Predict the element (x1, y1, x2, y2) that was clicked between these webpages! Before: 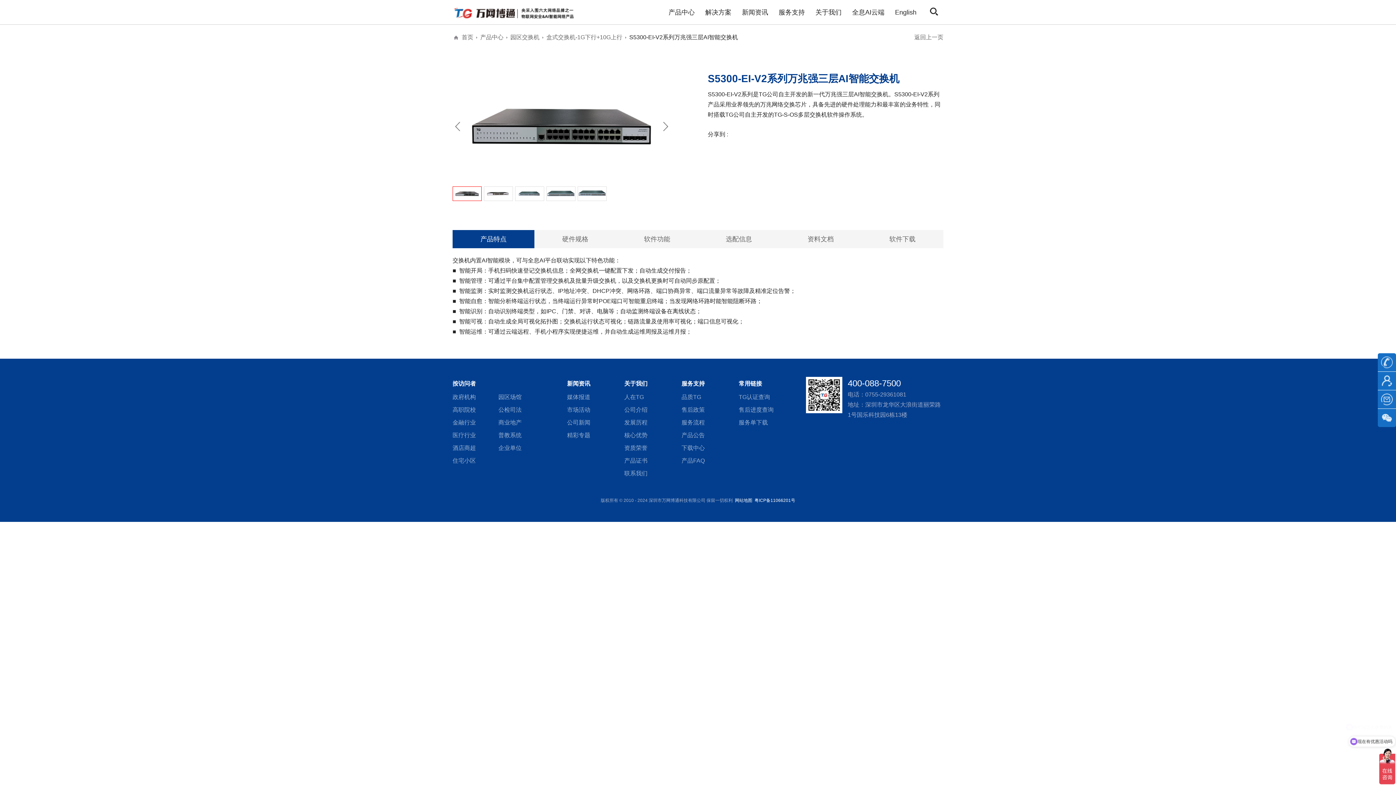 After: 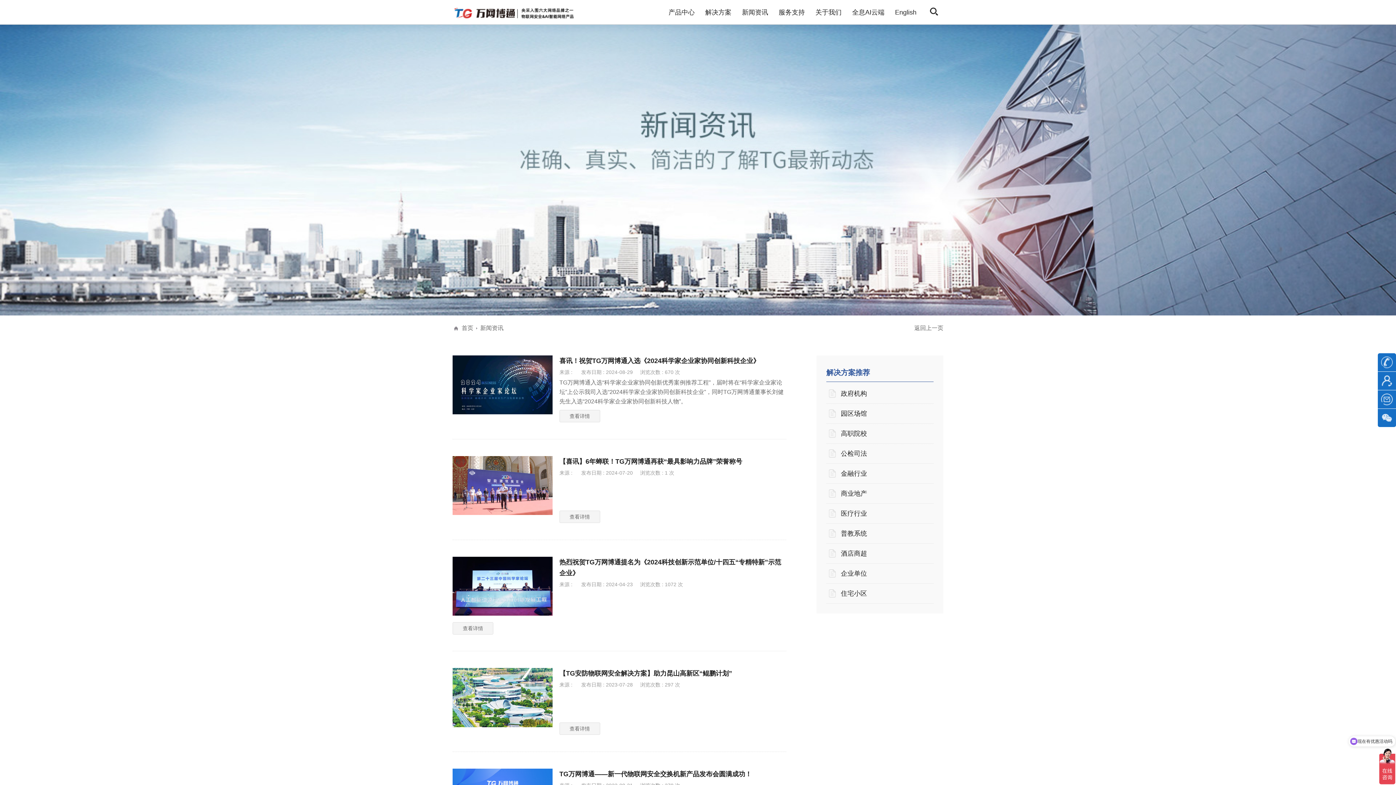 Action: label: 新闻资讯 bbox: (567, 380, 590, 386)